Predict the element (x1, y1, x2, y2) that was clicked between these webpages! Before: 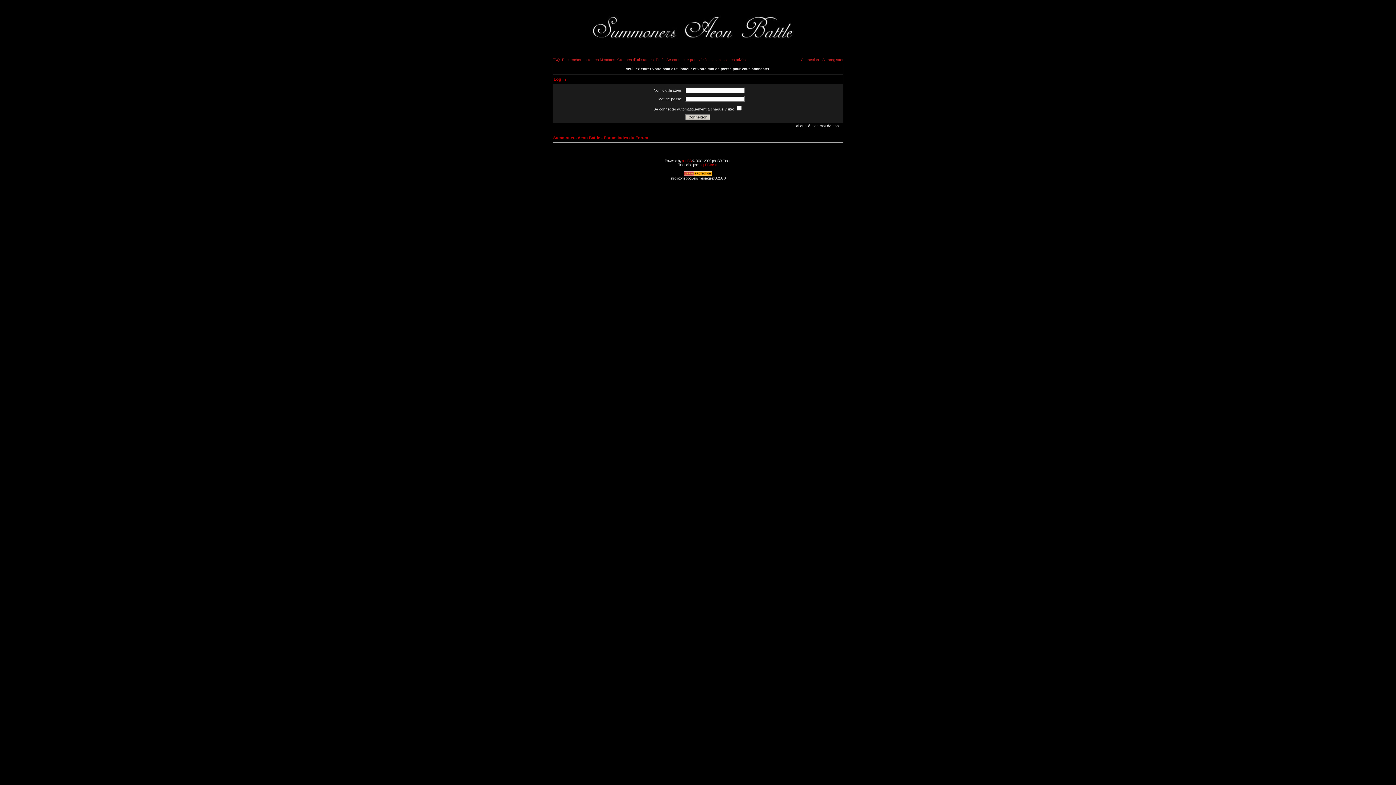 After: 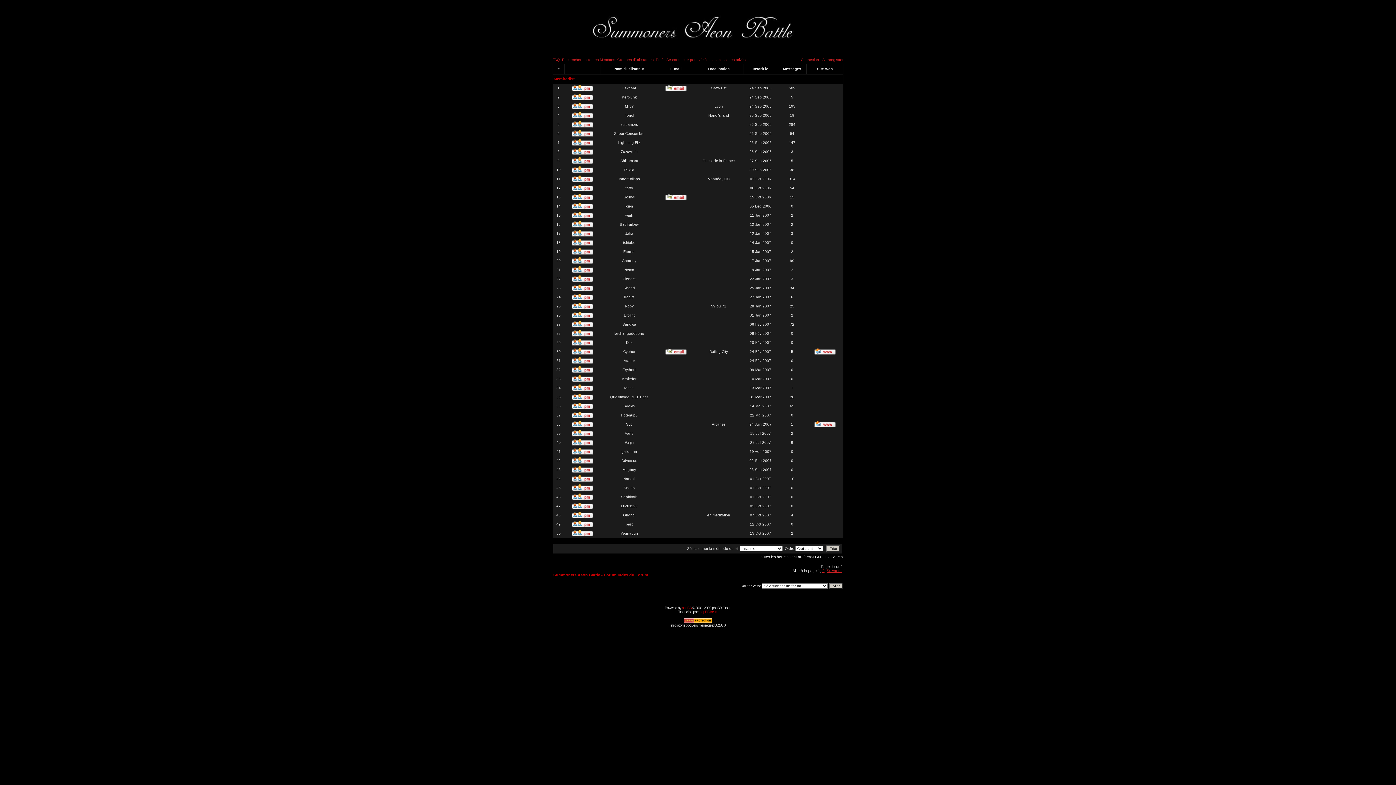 Action: bbox: (583, 57, 615, 61) label: Liste des Membres